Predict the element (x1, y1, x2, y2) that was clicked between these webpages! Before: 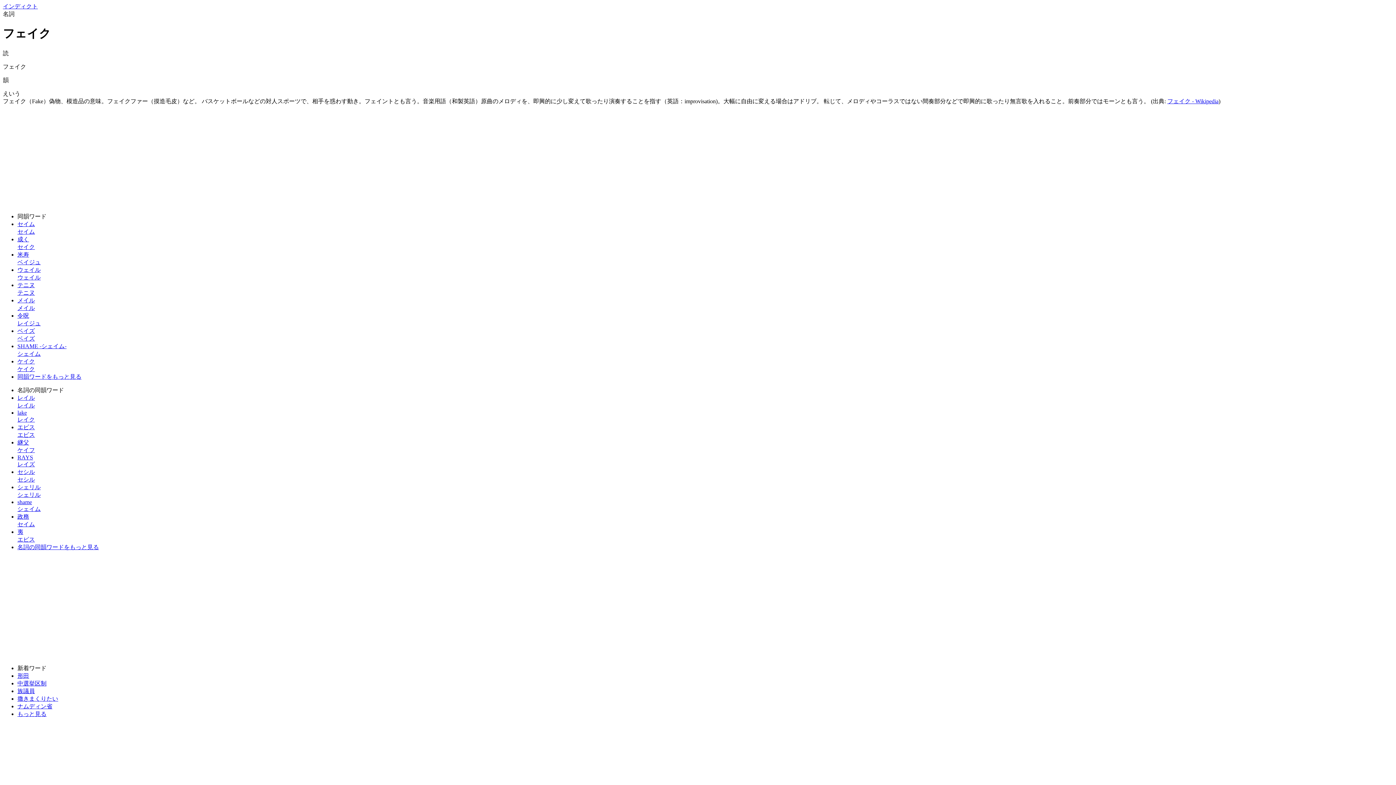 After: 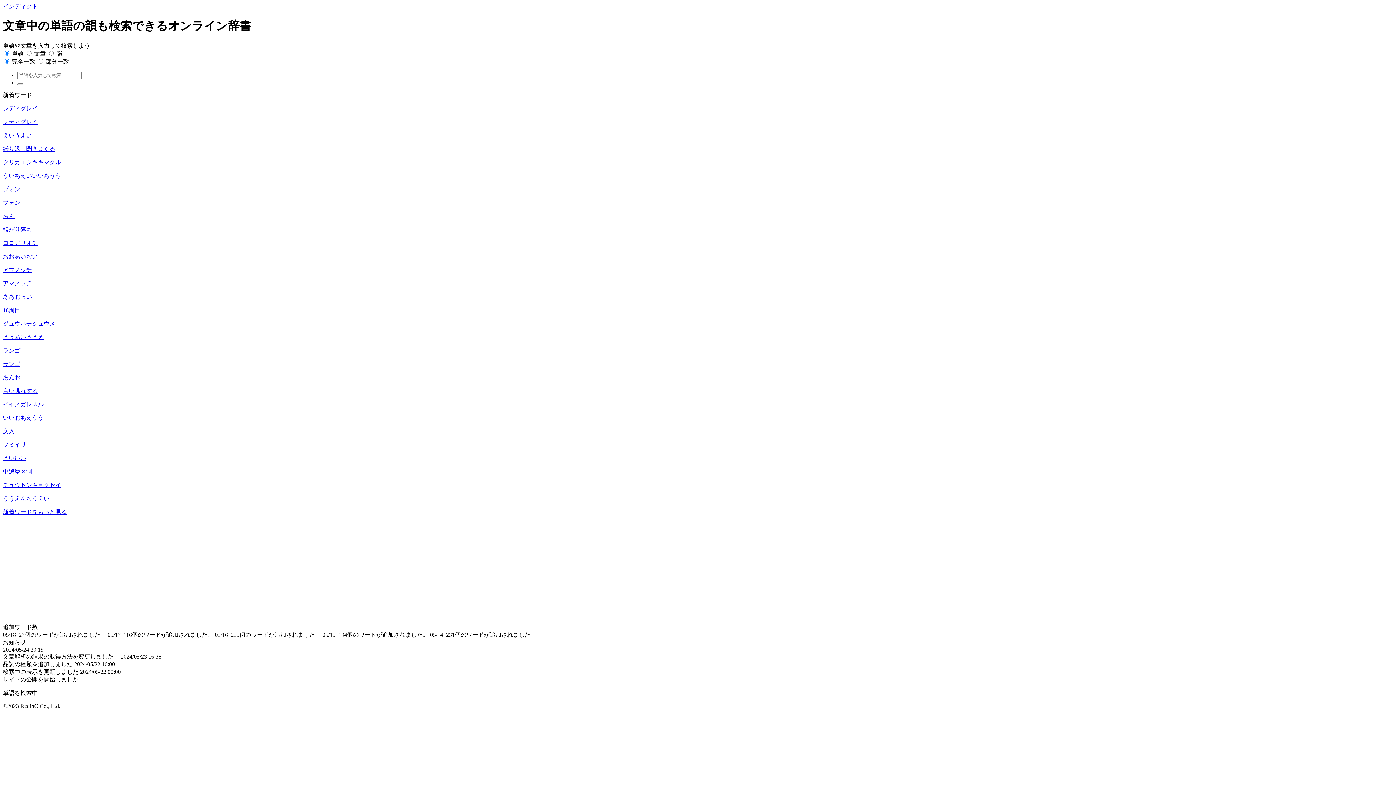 Action: label: インディクト bbox: (2, 3, 37, 9)